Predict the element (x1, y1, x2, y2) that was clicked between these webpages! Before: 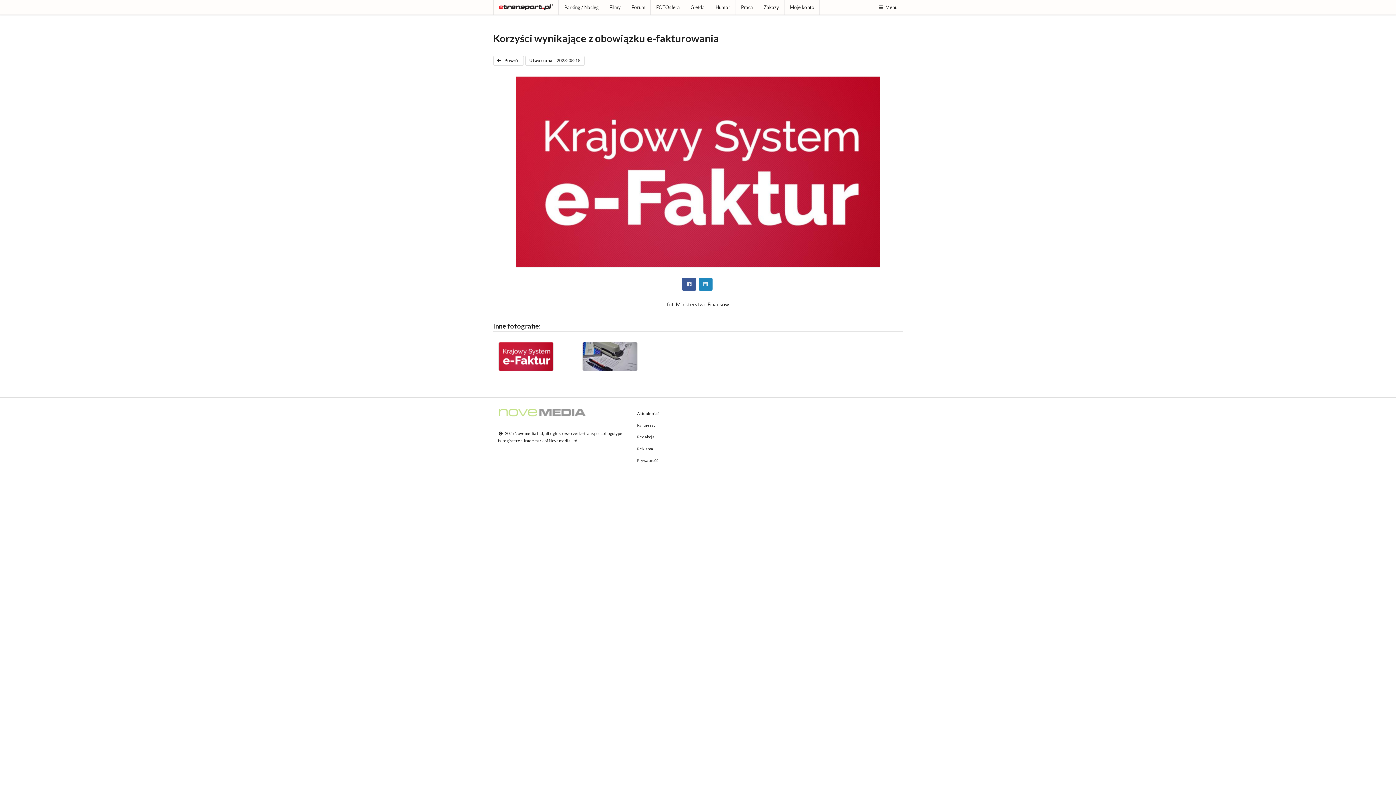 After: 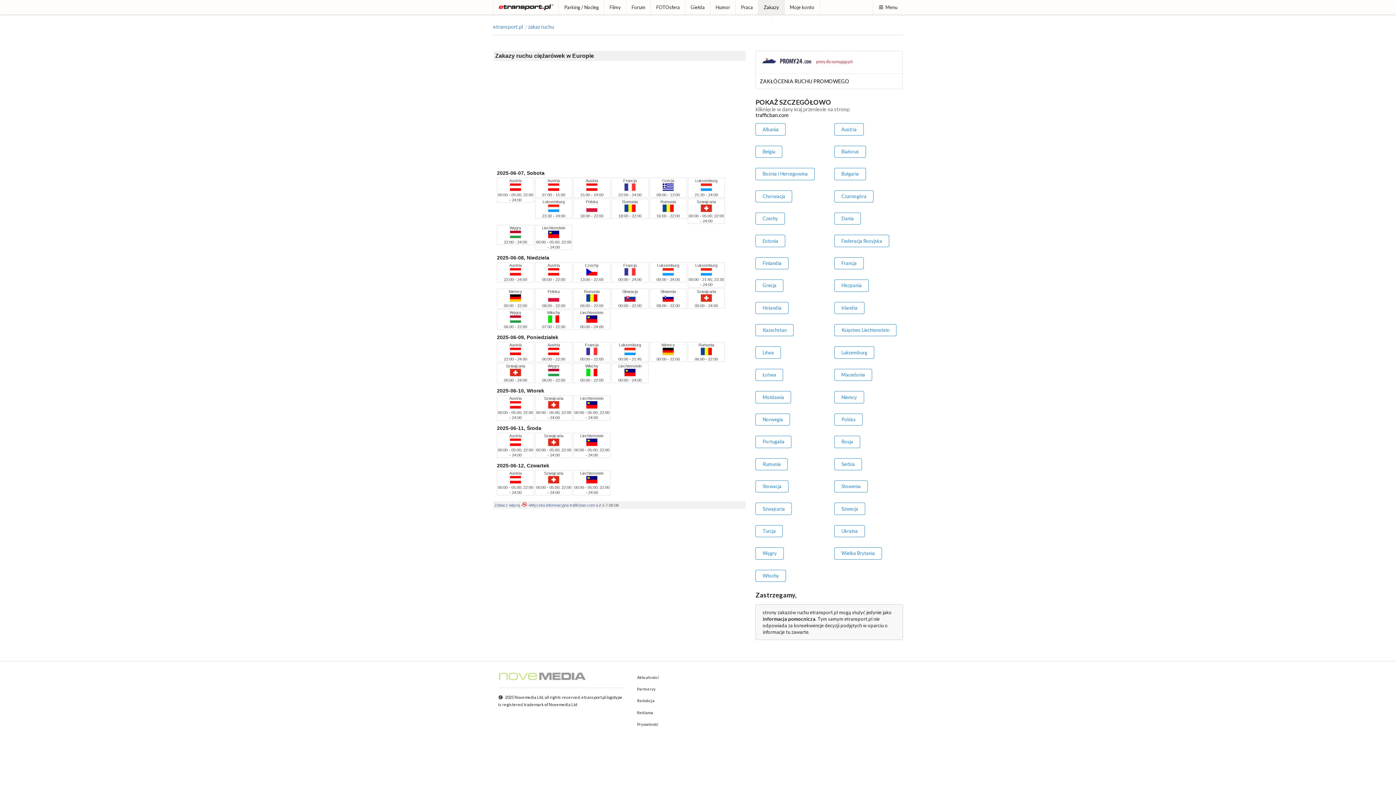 Action: label: Zakazy bbox: (758, 0, 784, 14)